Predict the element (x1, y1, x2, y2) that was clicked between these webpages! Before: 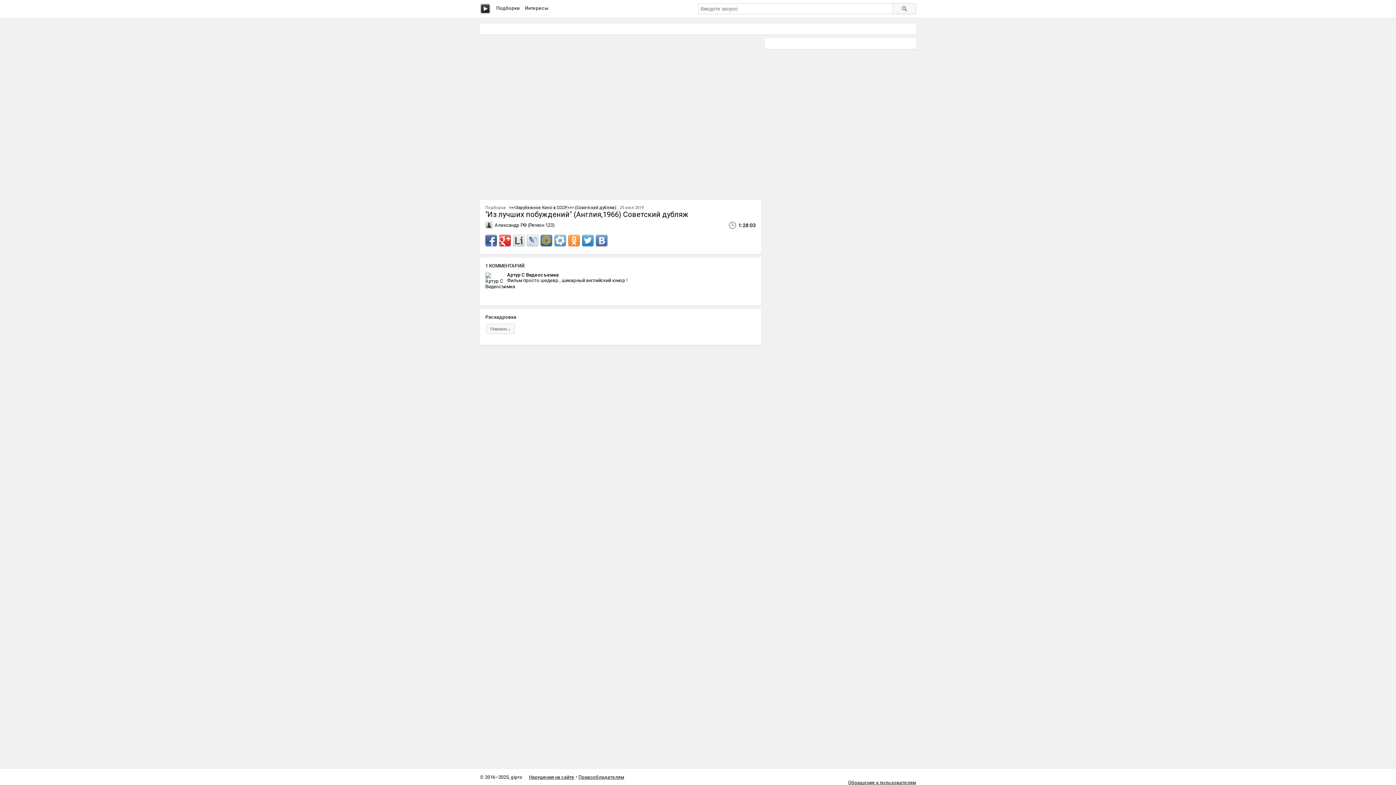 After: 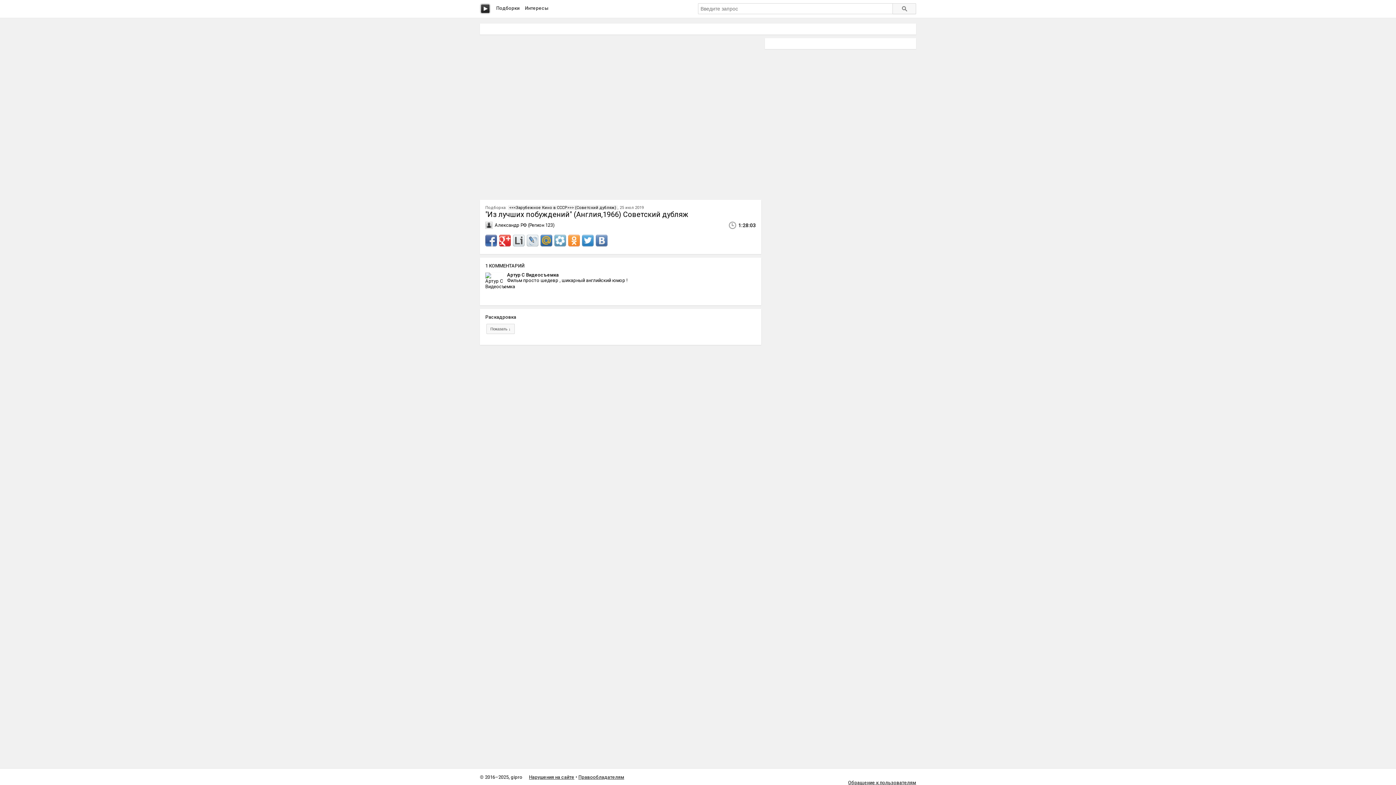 Action: bbox: (526, 235, 538, 246)